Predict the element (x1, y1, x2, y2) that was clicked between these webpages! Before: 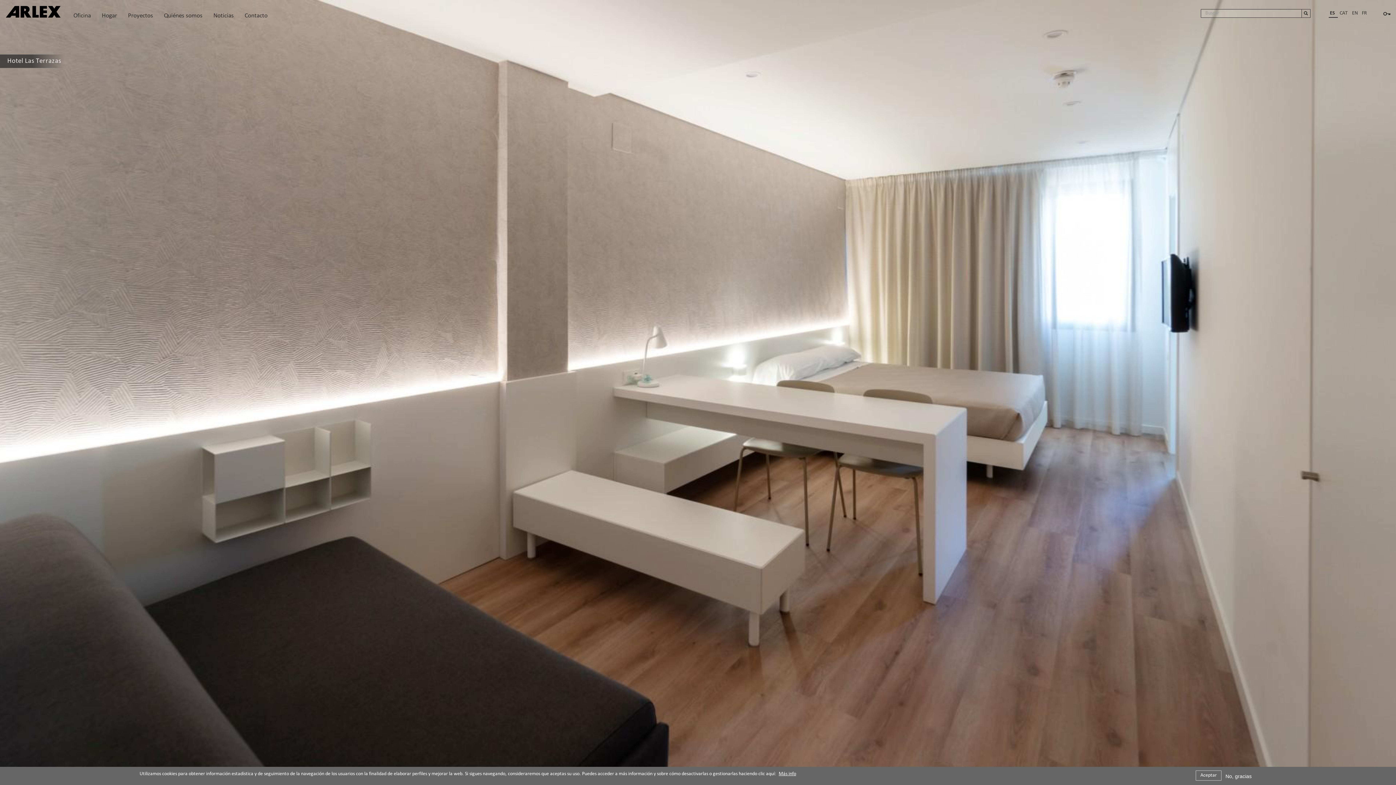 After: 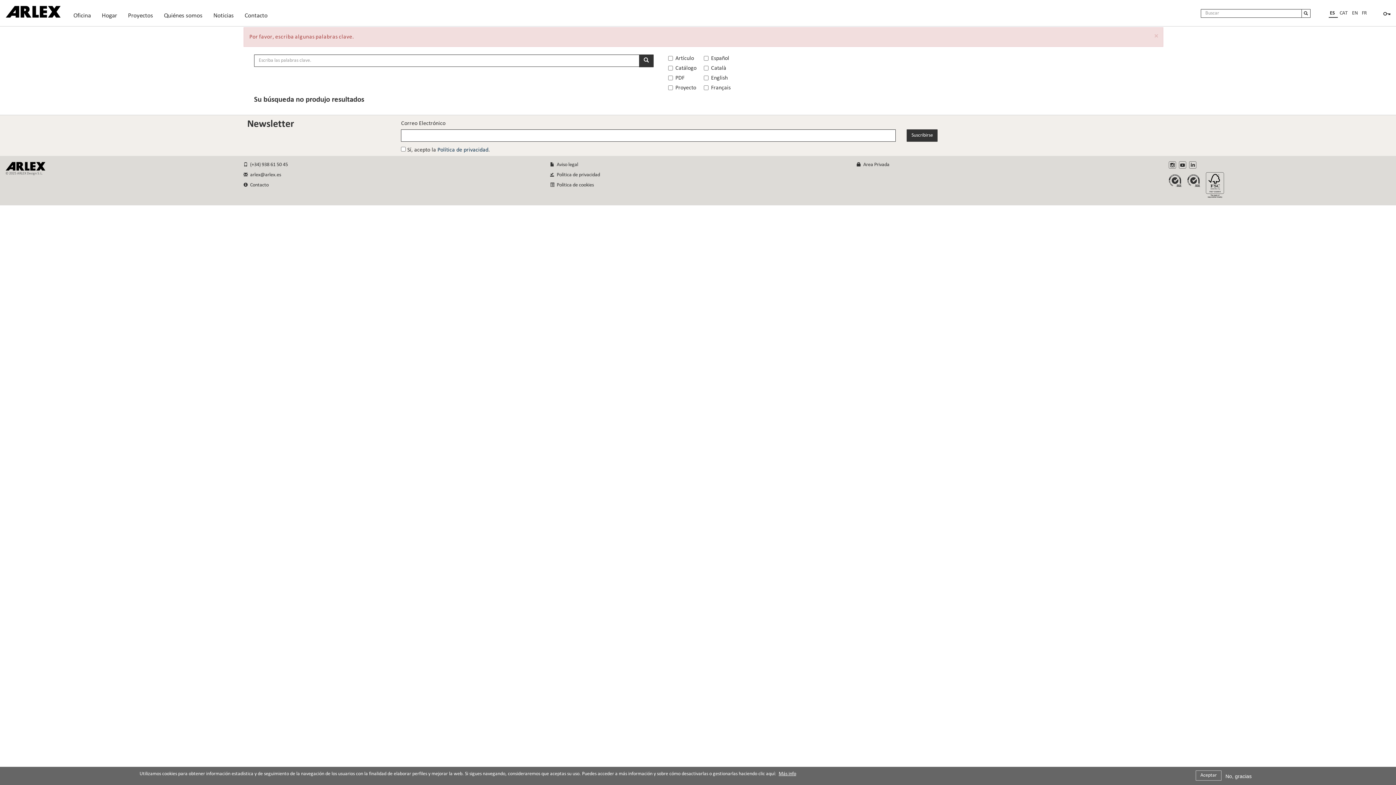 Action: label: Buscar bbox: (1301, 9, 1310, 17)